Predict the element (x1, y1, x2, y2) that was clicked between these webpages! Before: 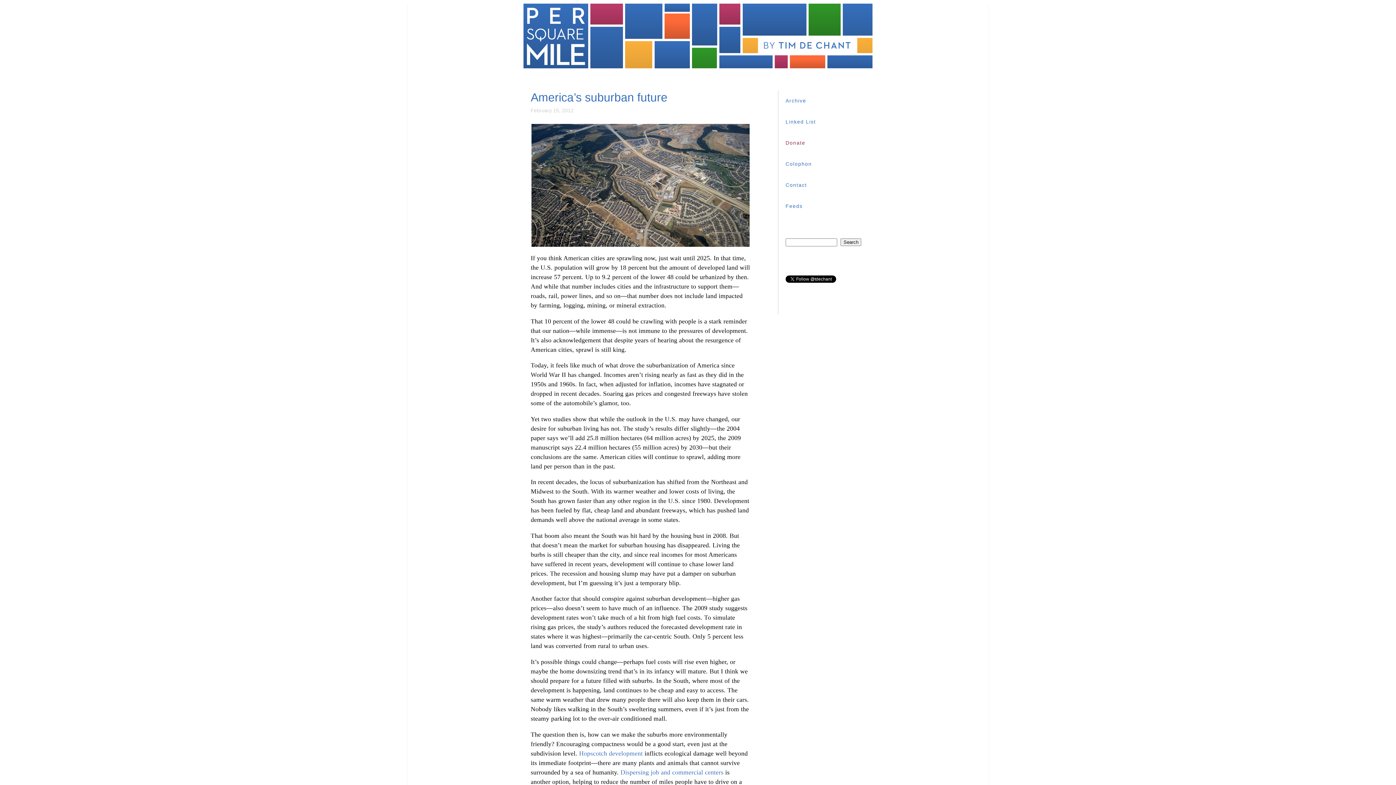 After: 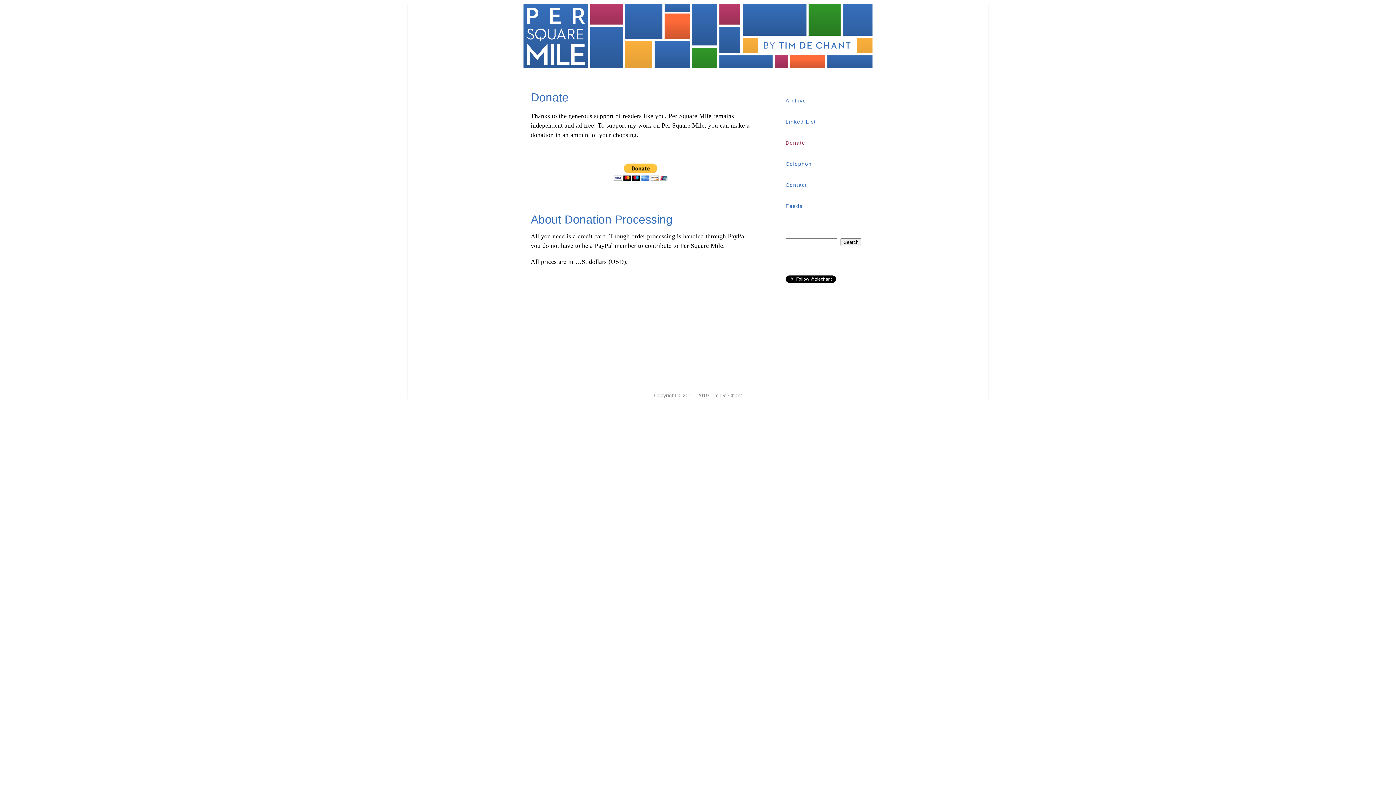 Action: label: Donate bbox: (785, 140, 805, 145)